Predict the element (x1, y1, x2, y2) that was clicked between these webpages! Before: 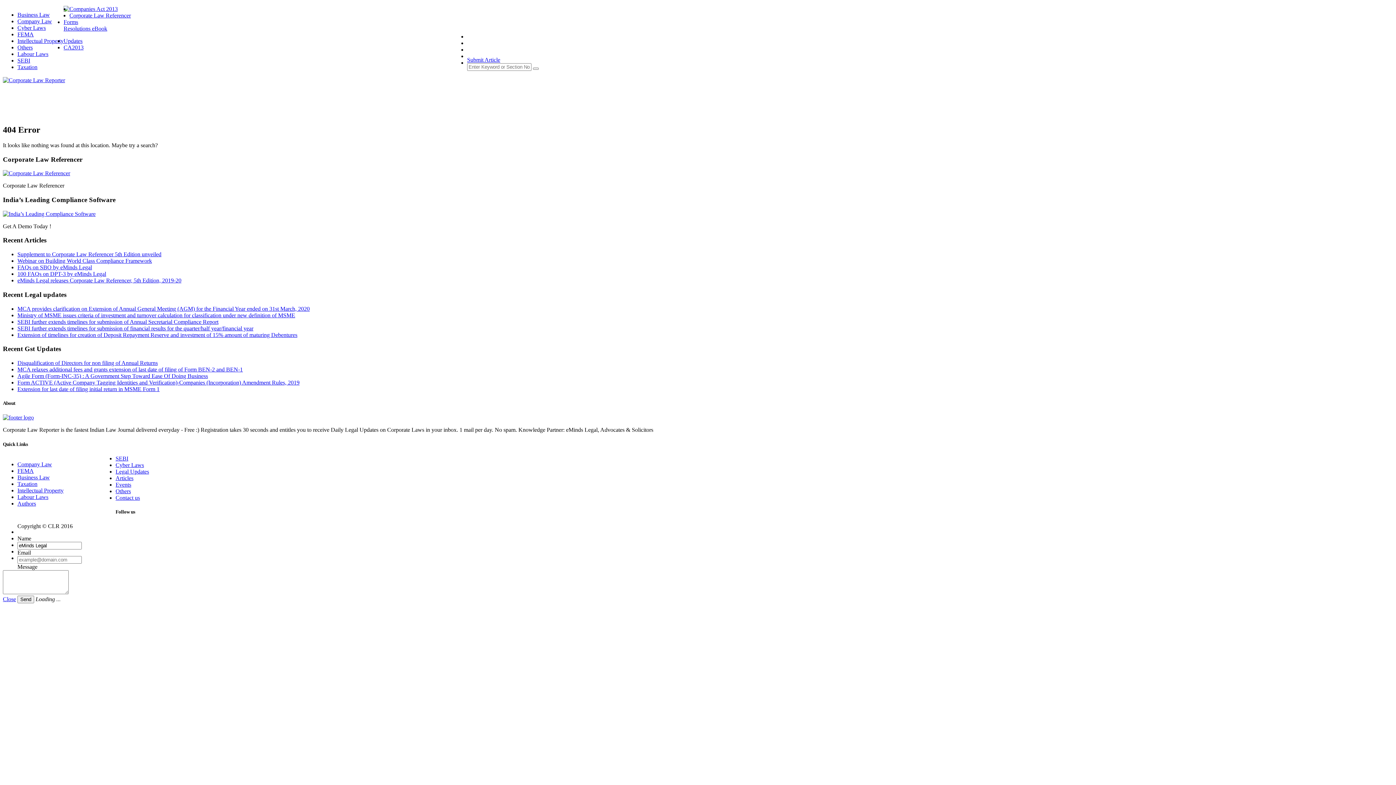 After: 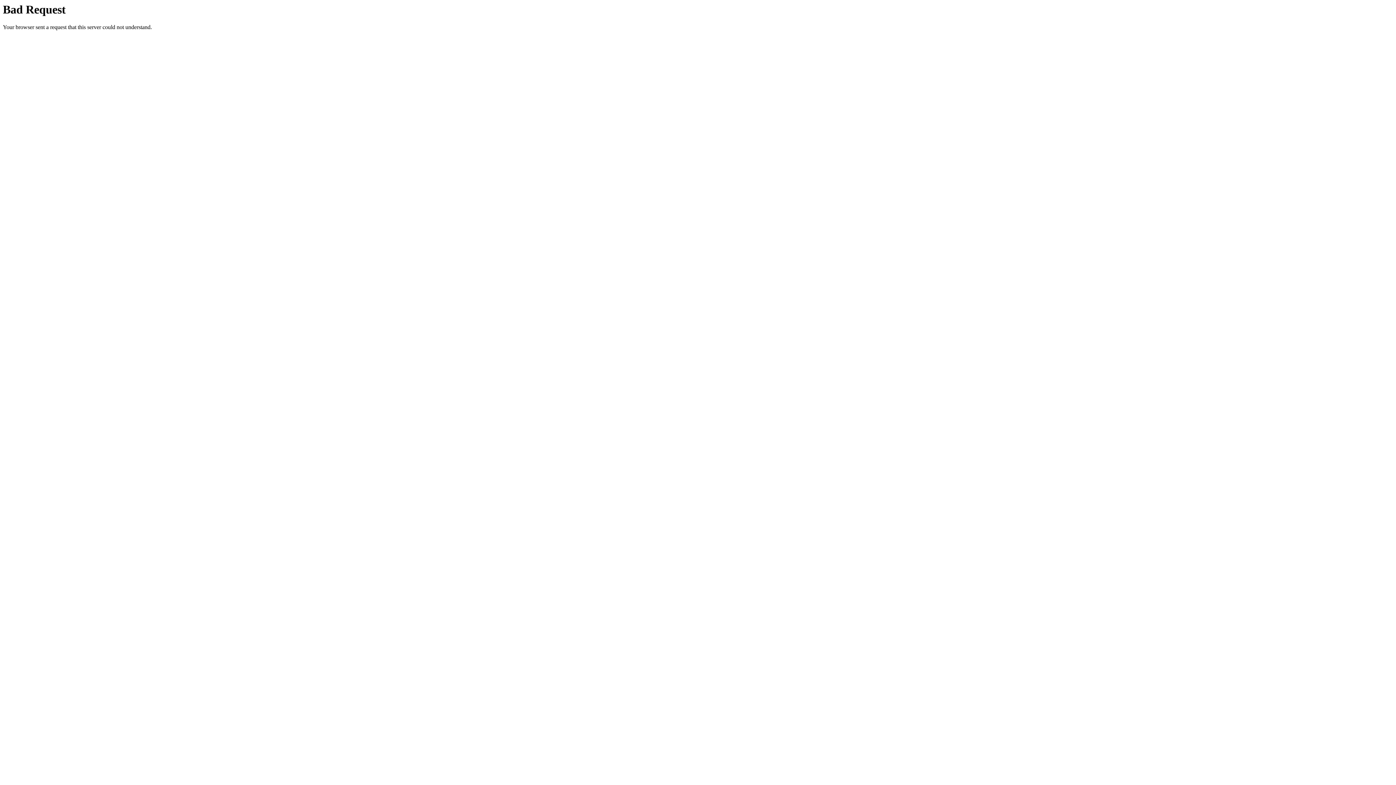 Action: bbox: (2, 210, 95, 216)